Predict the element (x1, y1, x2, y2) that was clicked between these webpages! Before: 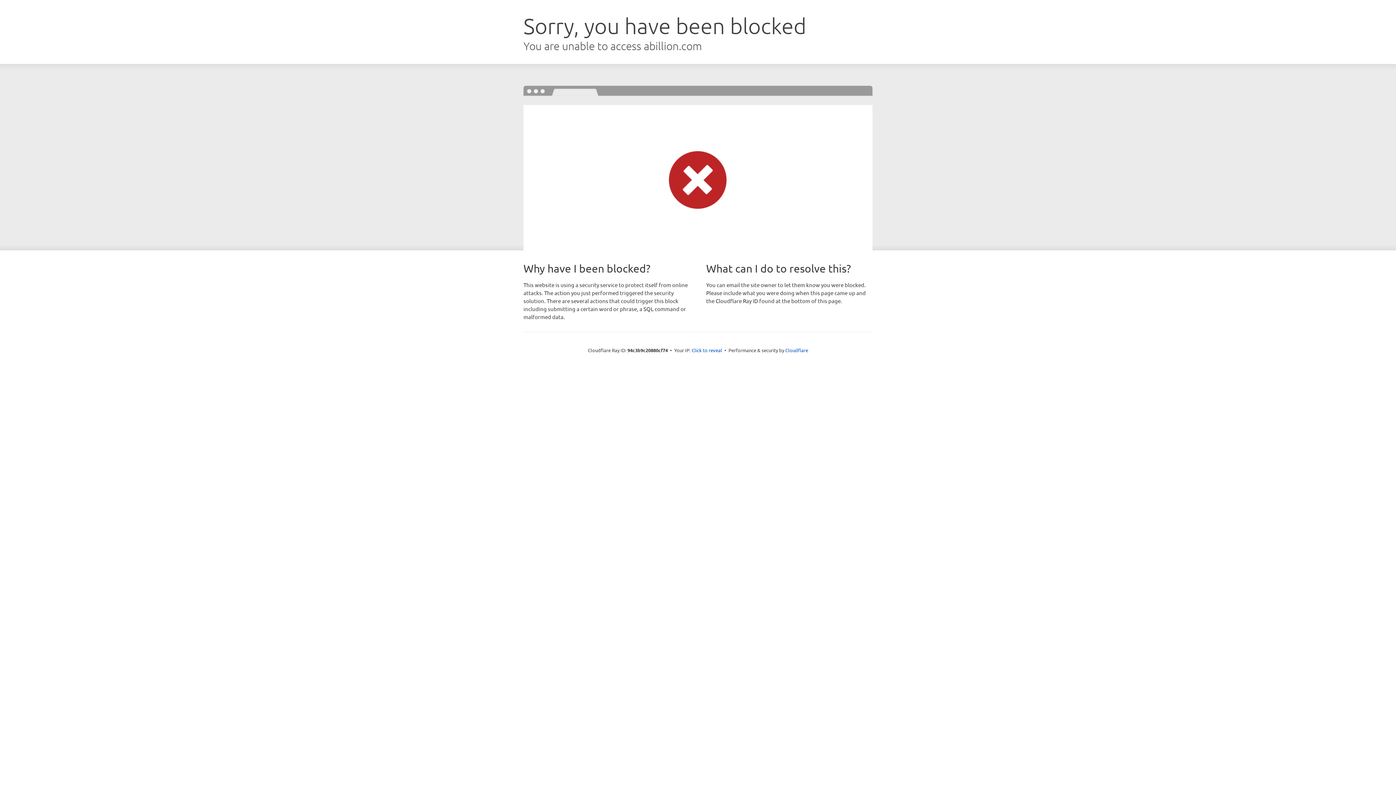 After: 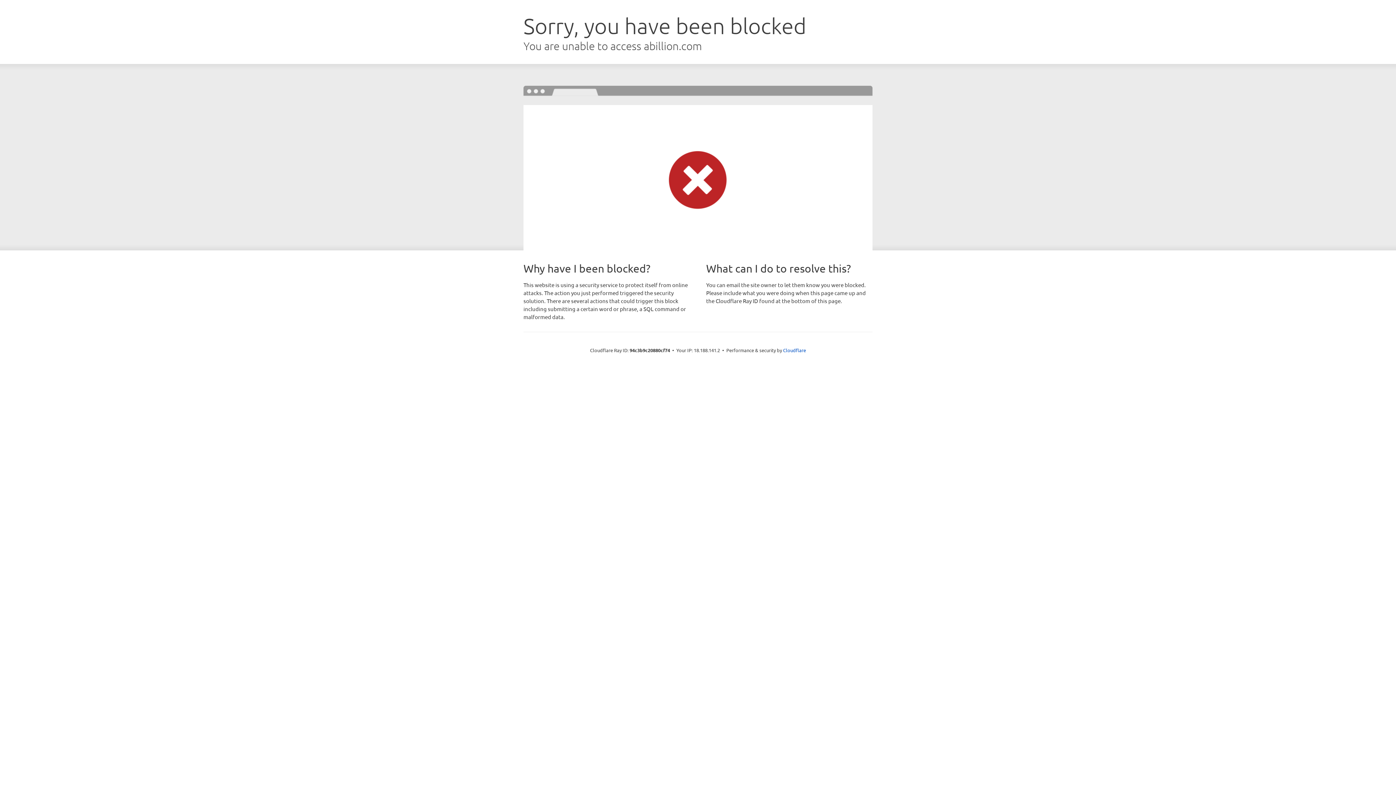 Action: label: Click to reveal bbox: (691, 346, 722, 353)